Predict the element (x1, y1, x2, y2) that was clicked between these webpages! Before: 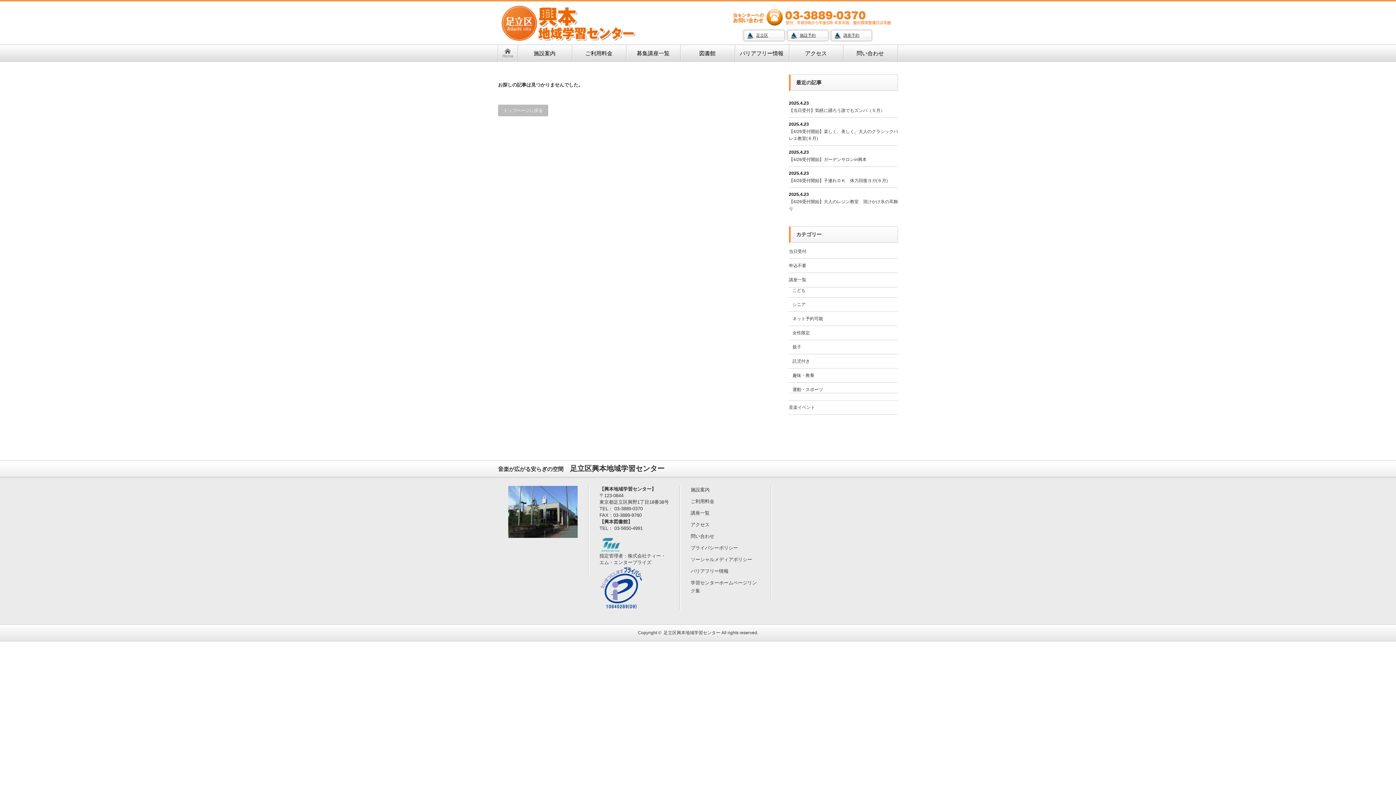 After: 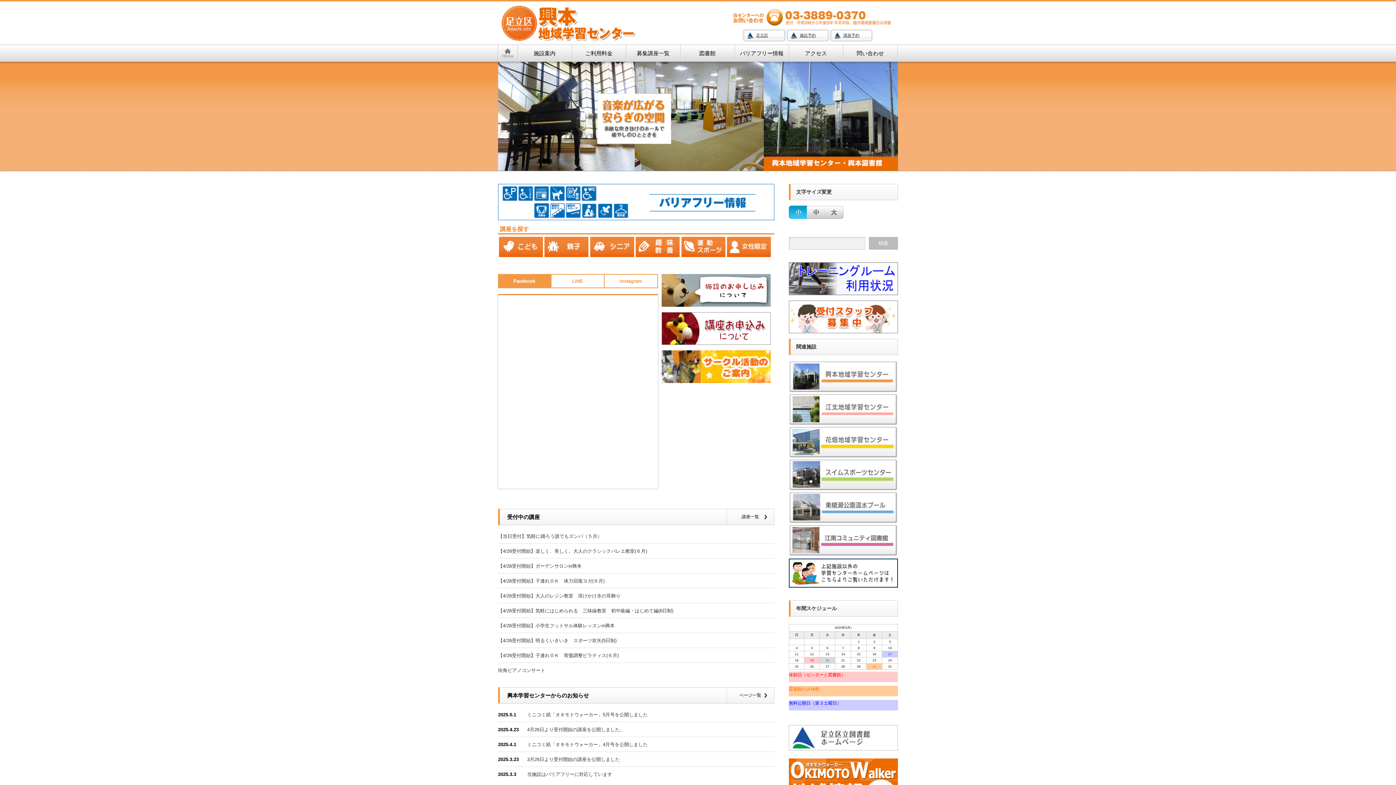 Action: bbox: (498, 104, 548, 116) label: トップページに戻る